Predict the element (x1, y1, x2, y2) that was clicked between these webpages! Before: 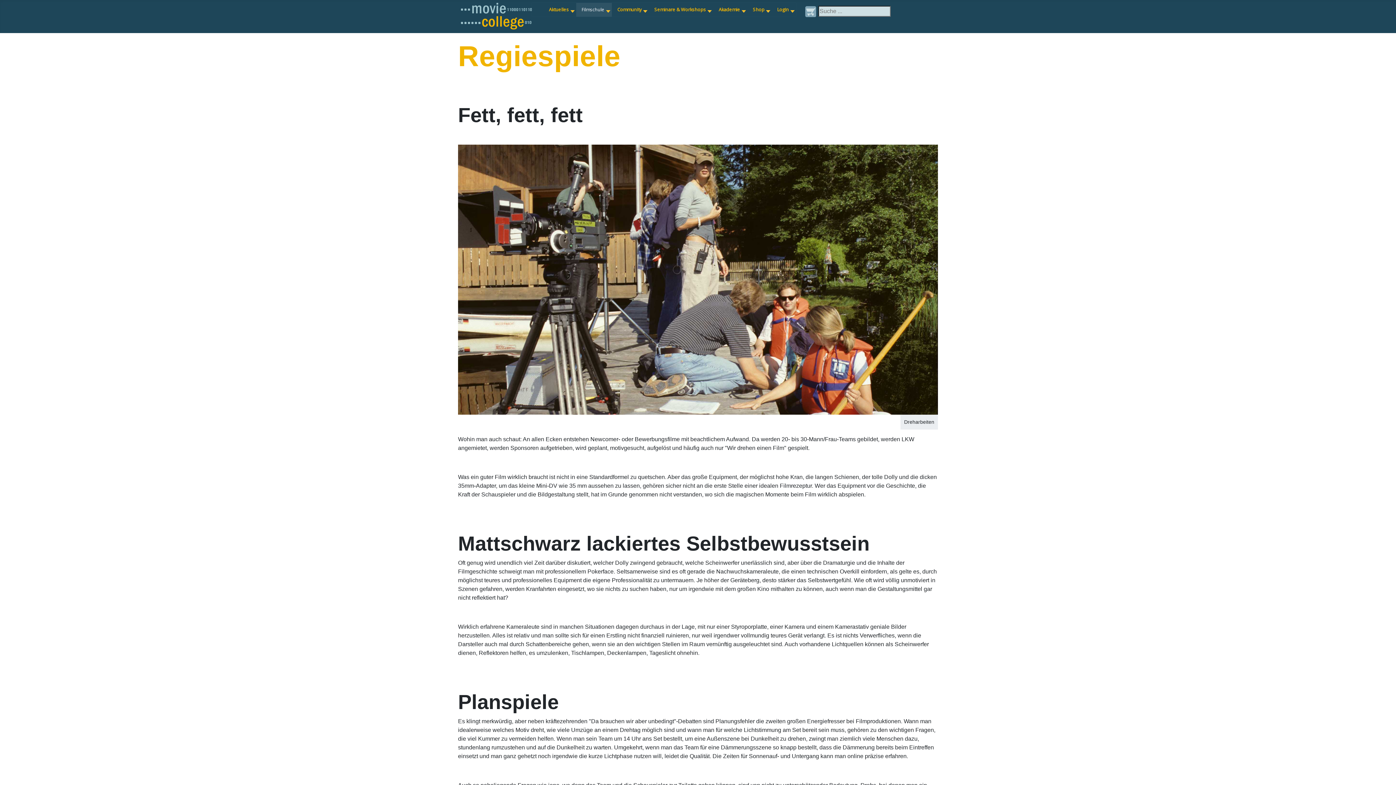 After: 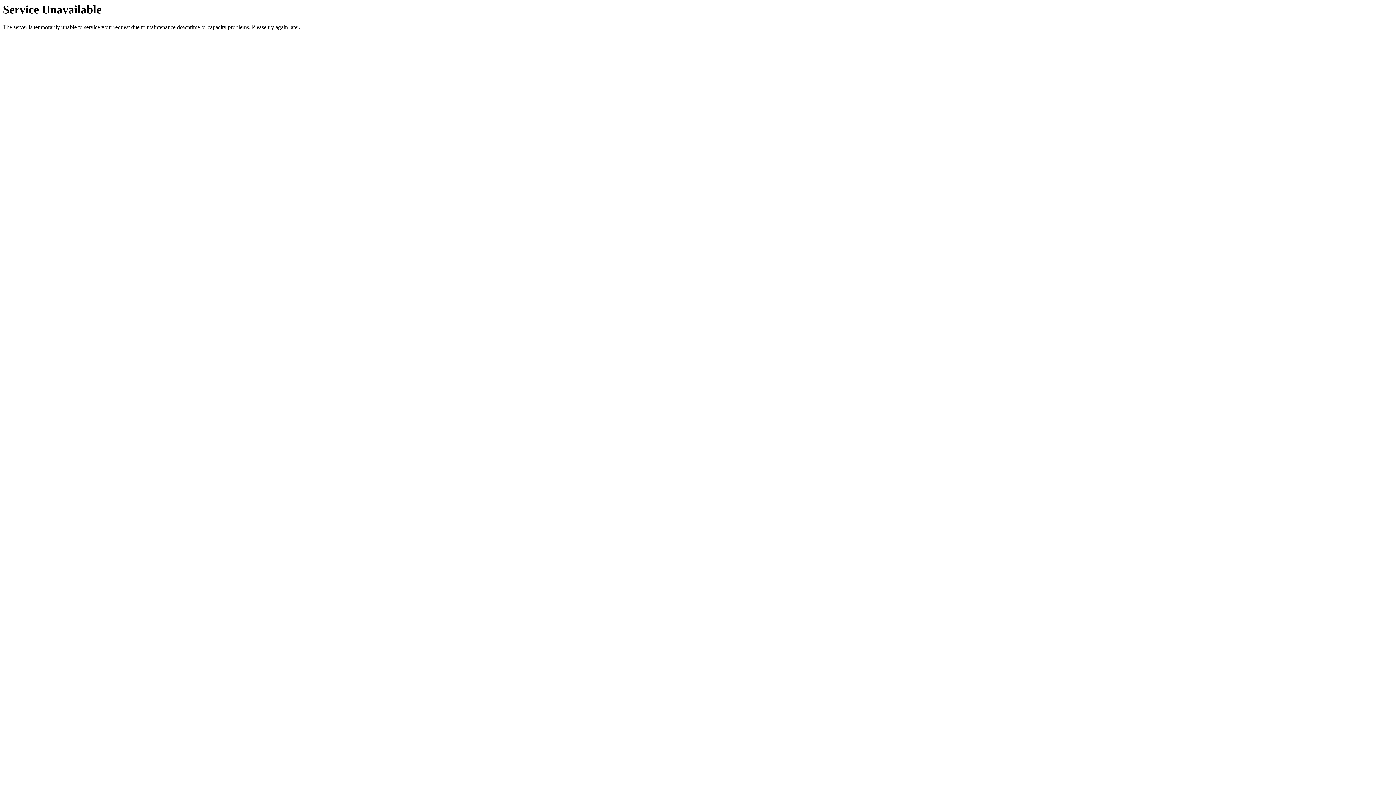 Action: bbox: (576, 2, 612, 16) label: Filmschule